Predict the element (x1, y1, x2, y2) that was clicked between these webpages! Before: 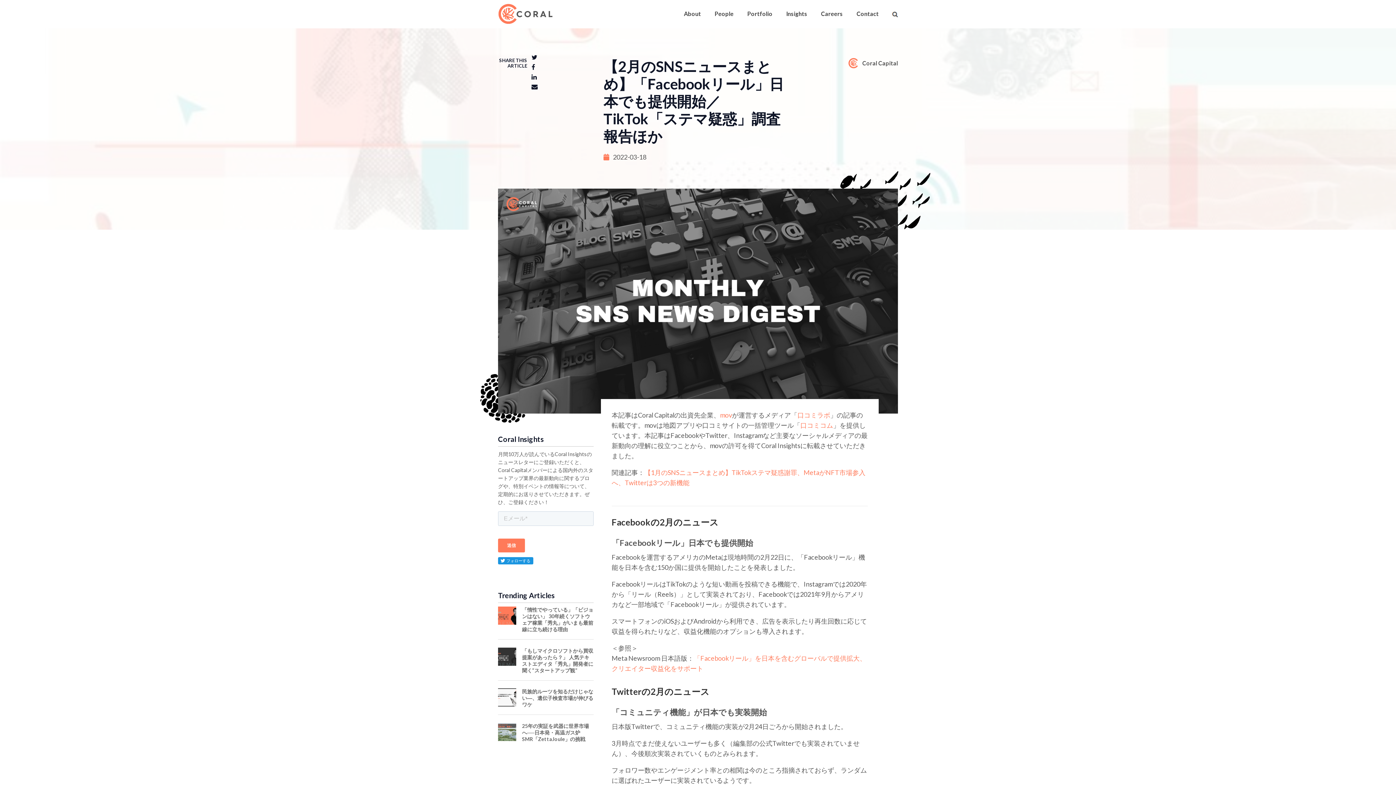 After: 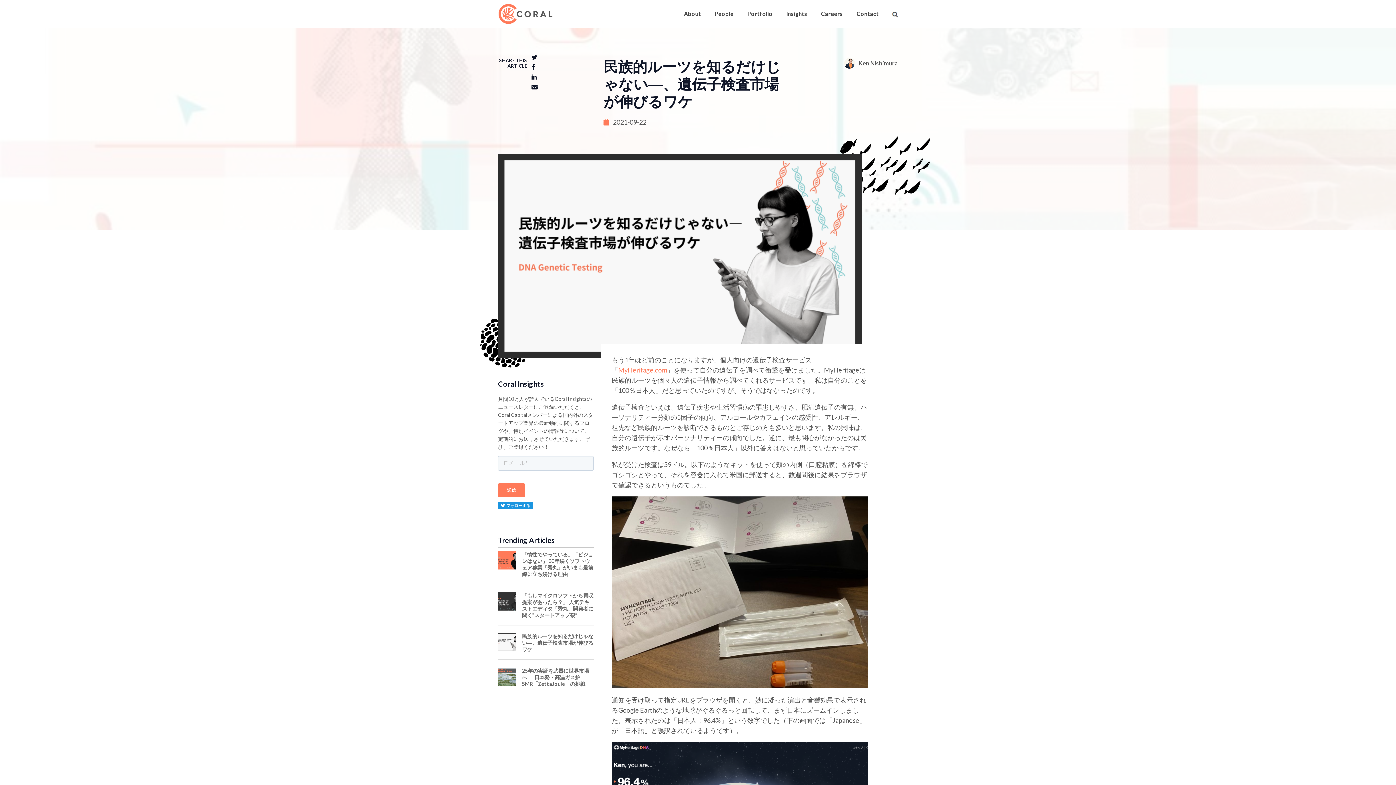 Action: bbox: (498, 688, 522, 708)